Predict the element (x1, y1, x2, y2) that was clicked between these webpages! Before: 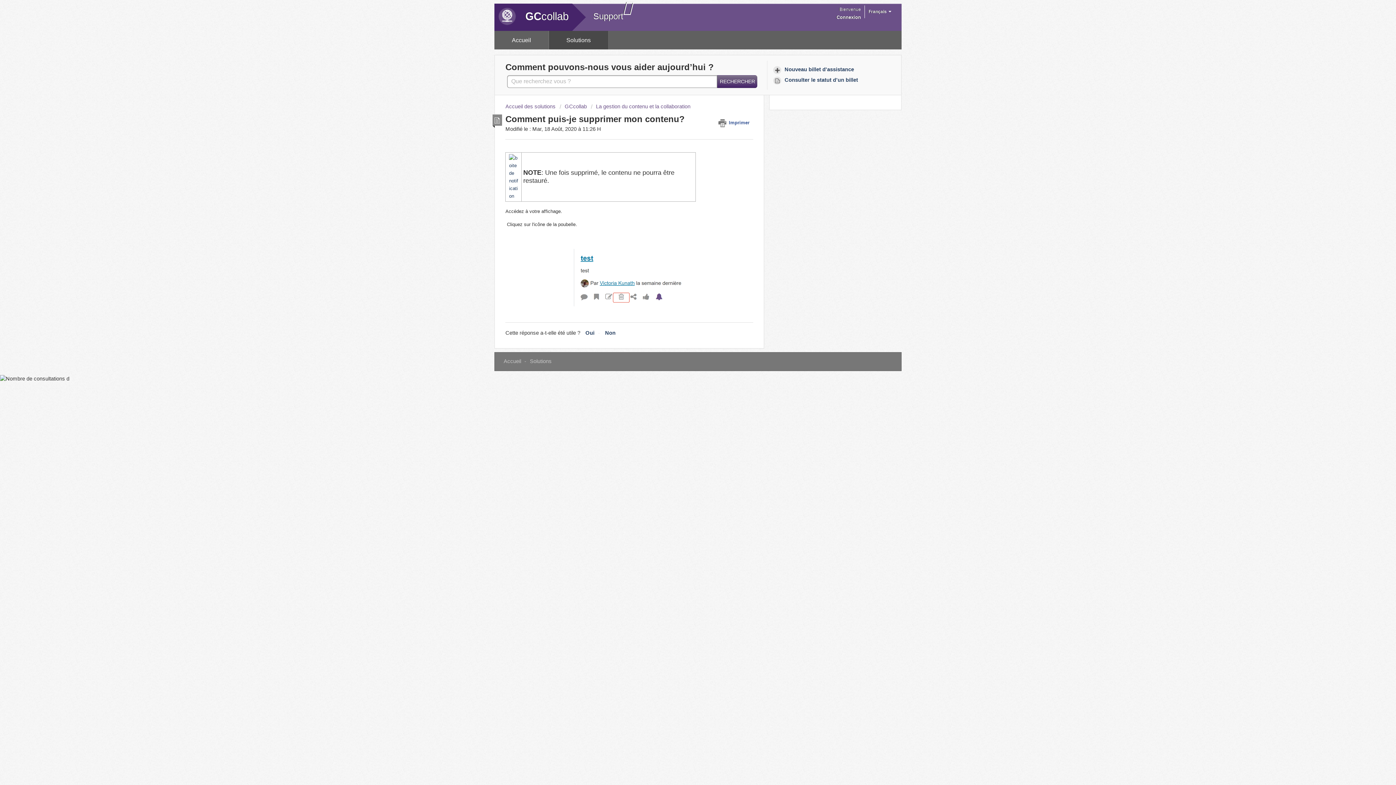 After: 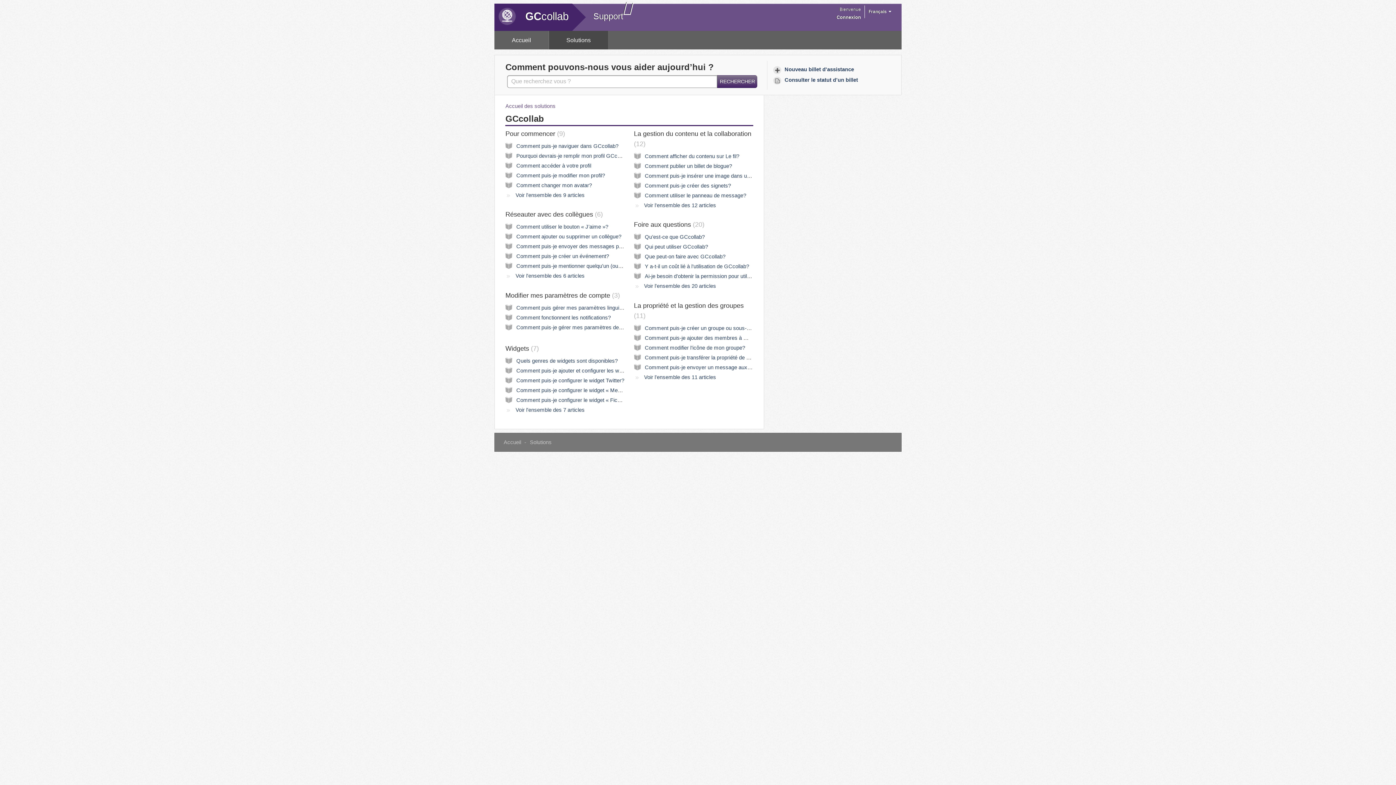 Action: label: GCcollab bbox: (559, 103, 587, 109)